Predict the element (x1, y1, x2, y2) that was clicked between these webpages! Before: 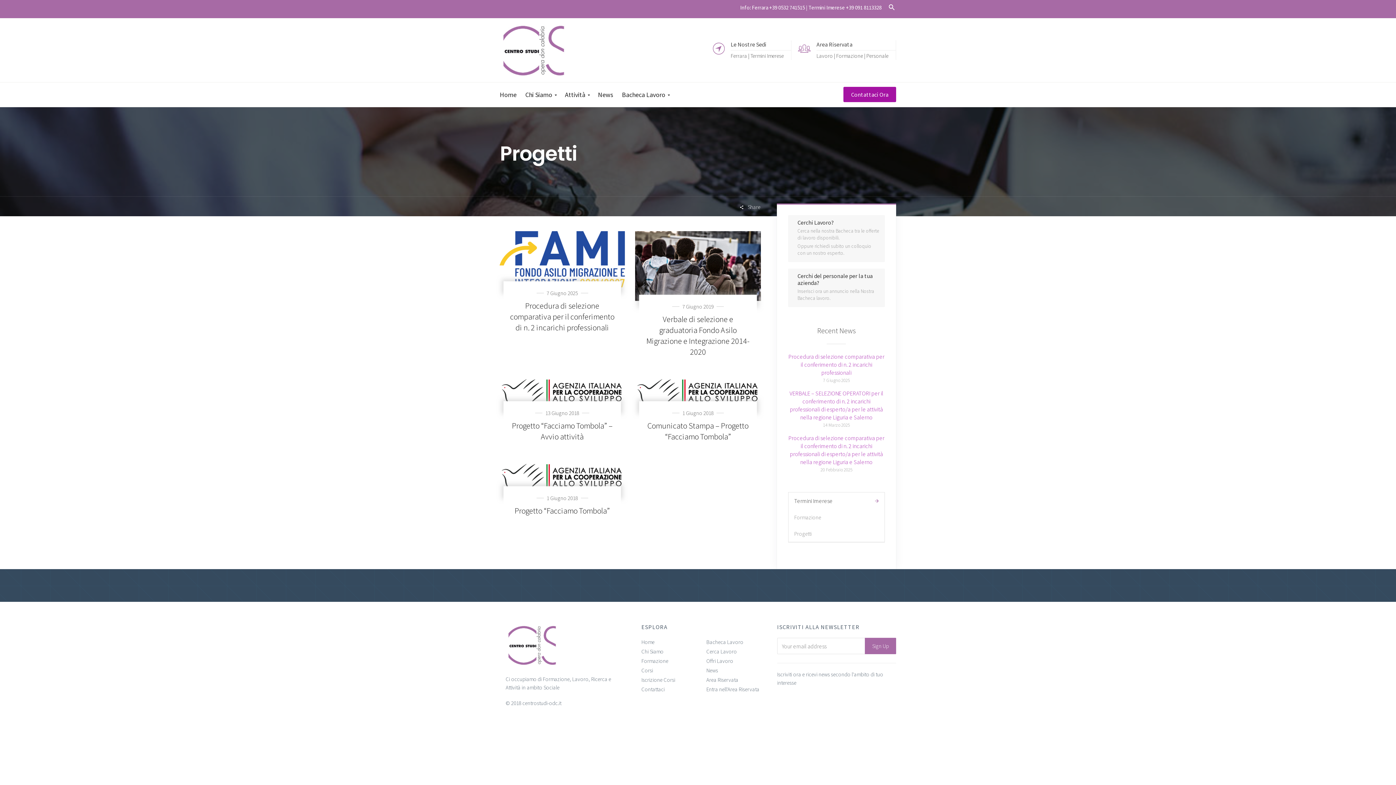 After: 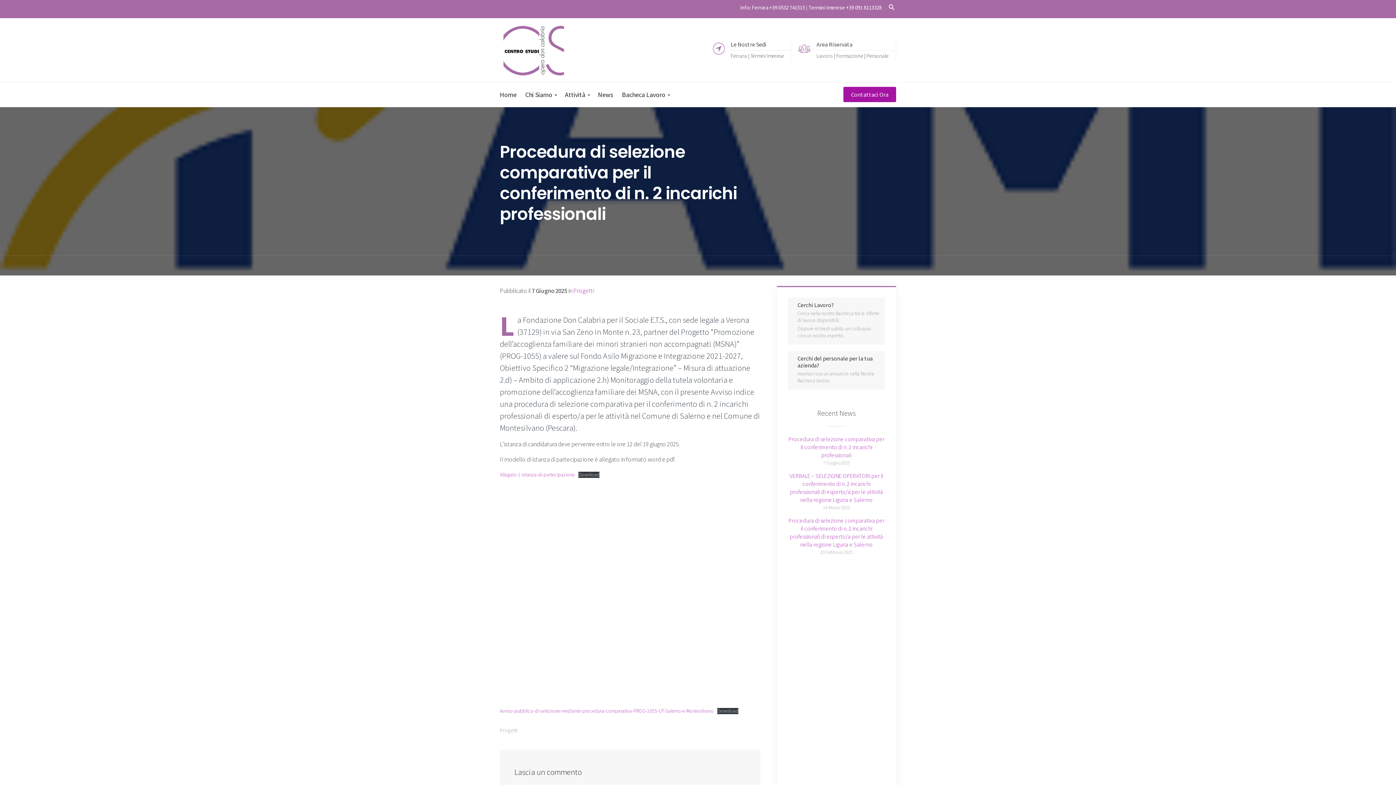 Action: bbox: (788, 353, 884, 376) label: Procedura di selezione comparativa per il conferimento di n. 2 incarichi professionali